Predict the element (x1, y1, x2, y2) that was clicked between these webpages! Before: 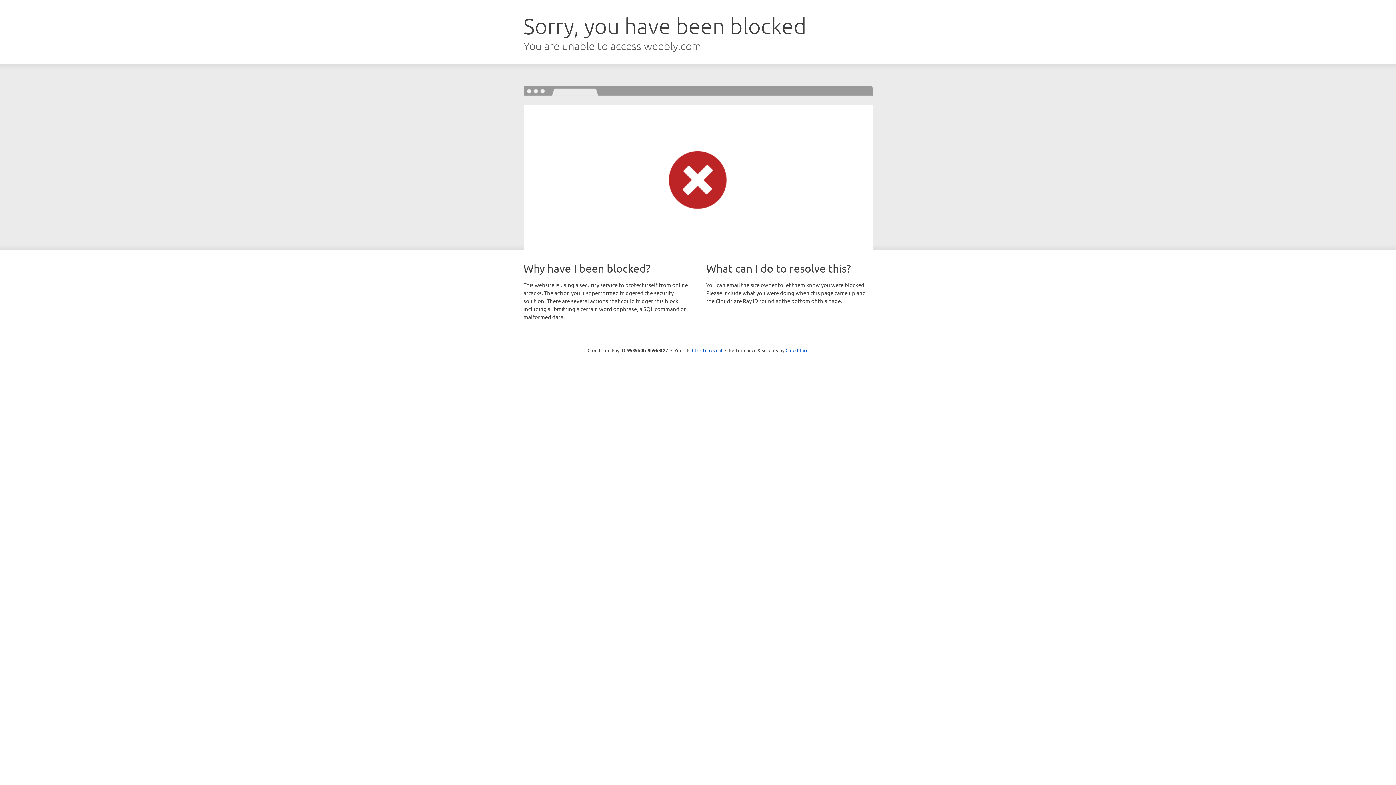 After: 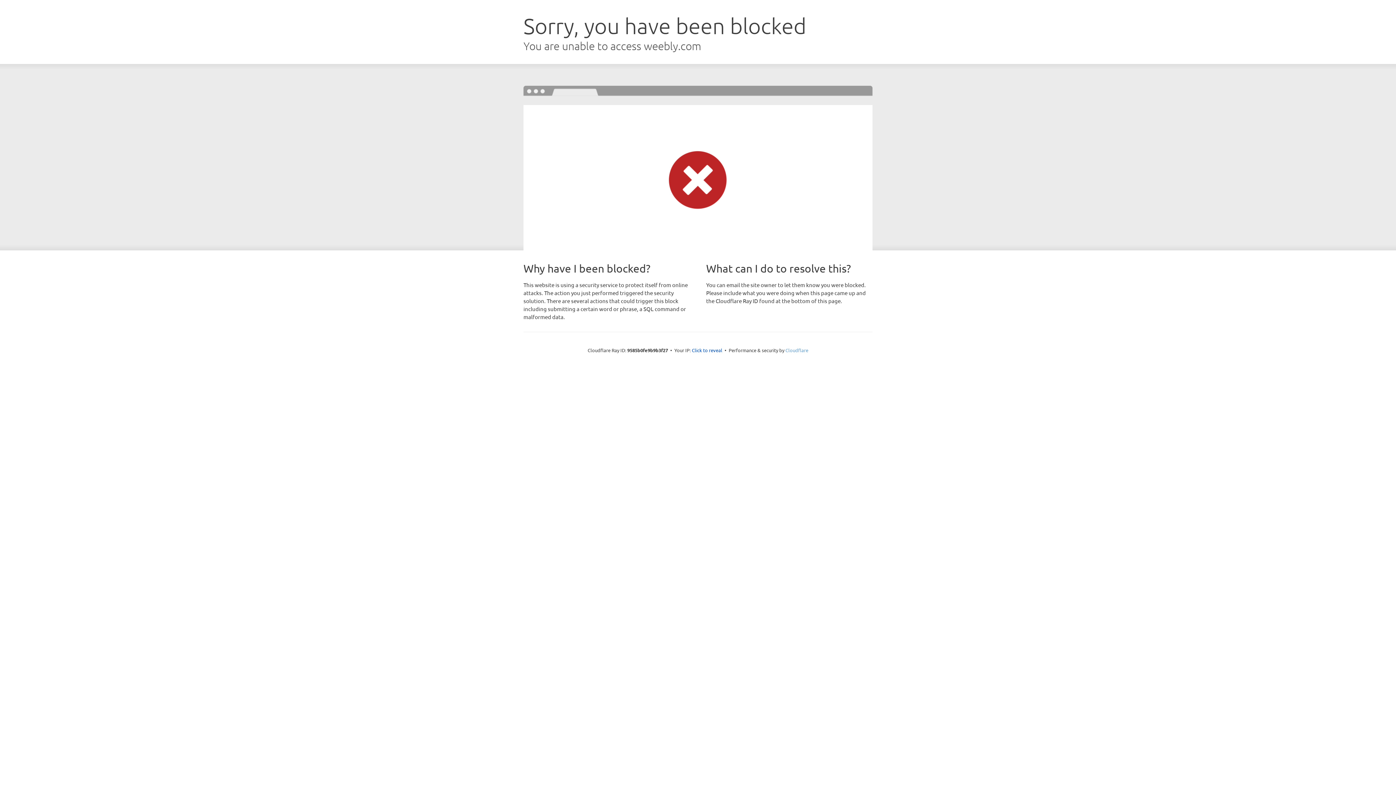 Action: bbox: (785, 347, 808, 353) label: Cloudflare